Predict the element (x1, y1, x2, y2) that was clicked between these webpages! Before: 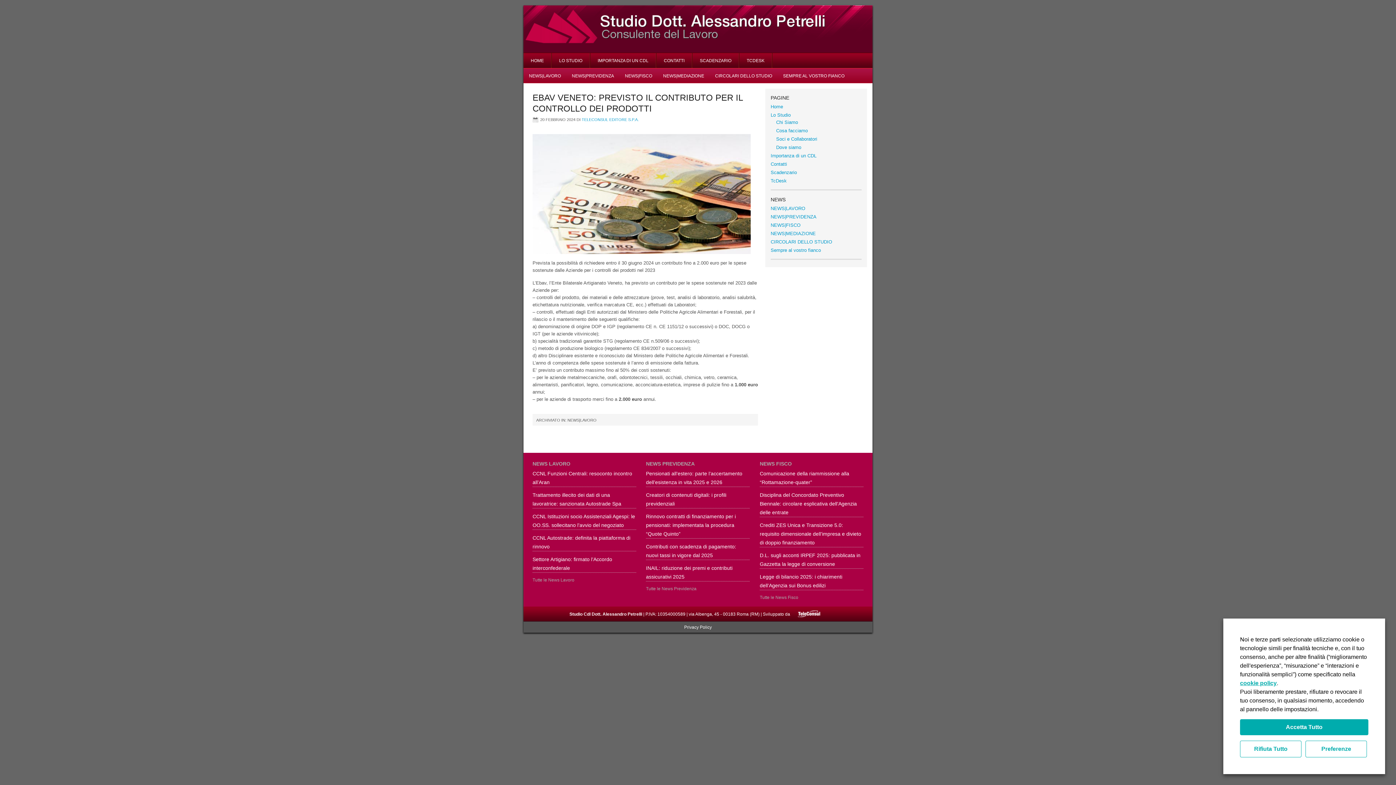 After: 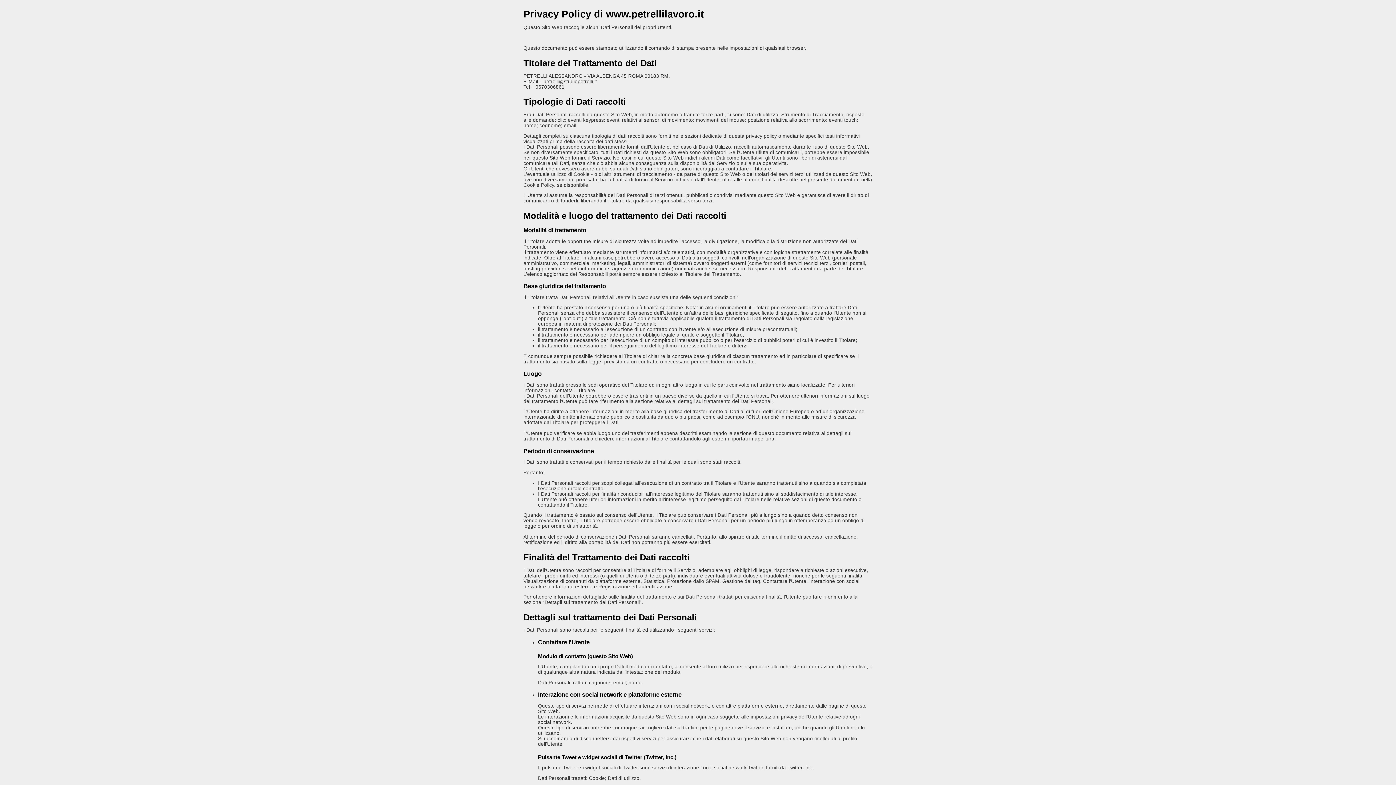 Action: bbox: (684, 625, 712, 630) label: Privacy Policy